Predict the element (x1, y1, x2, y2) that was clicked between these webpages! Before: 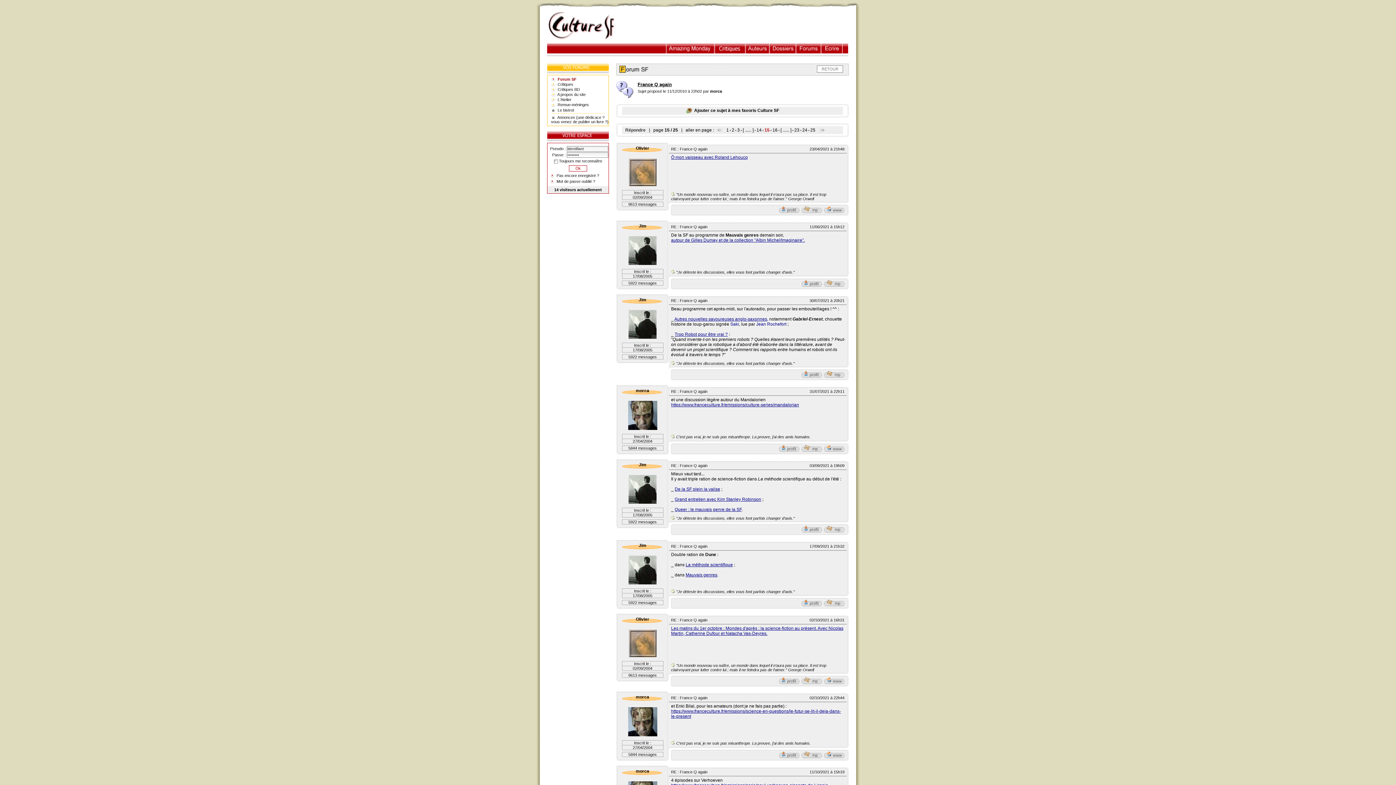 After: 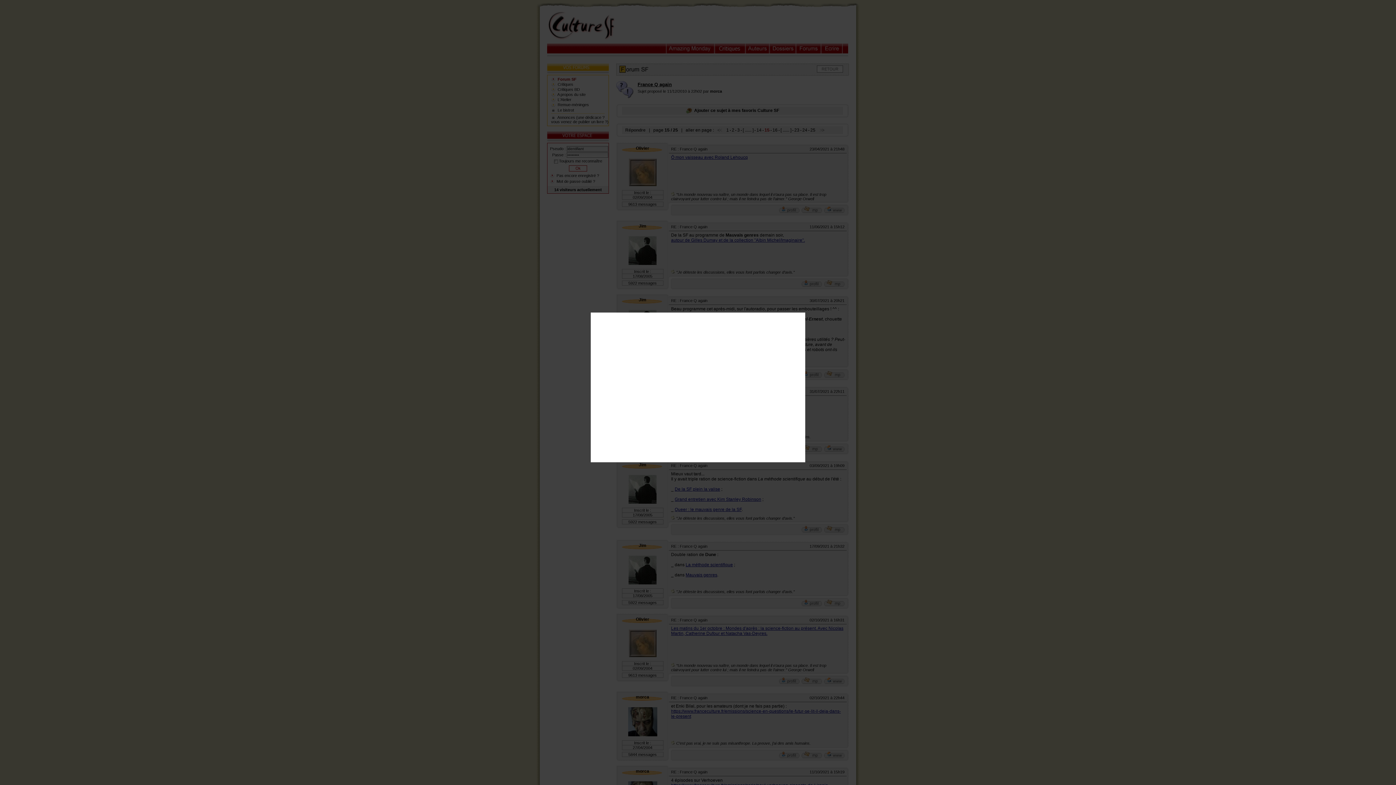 Action: label:   Ajouter ce sujet à mes favoris Culture SF bbox: (686, 107, 779, 112)